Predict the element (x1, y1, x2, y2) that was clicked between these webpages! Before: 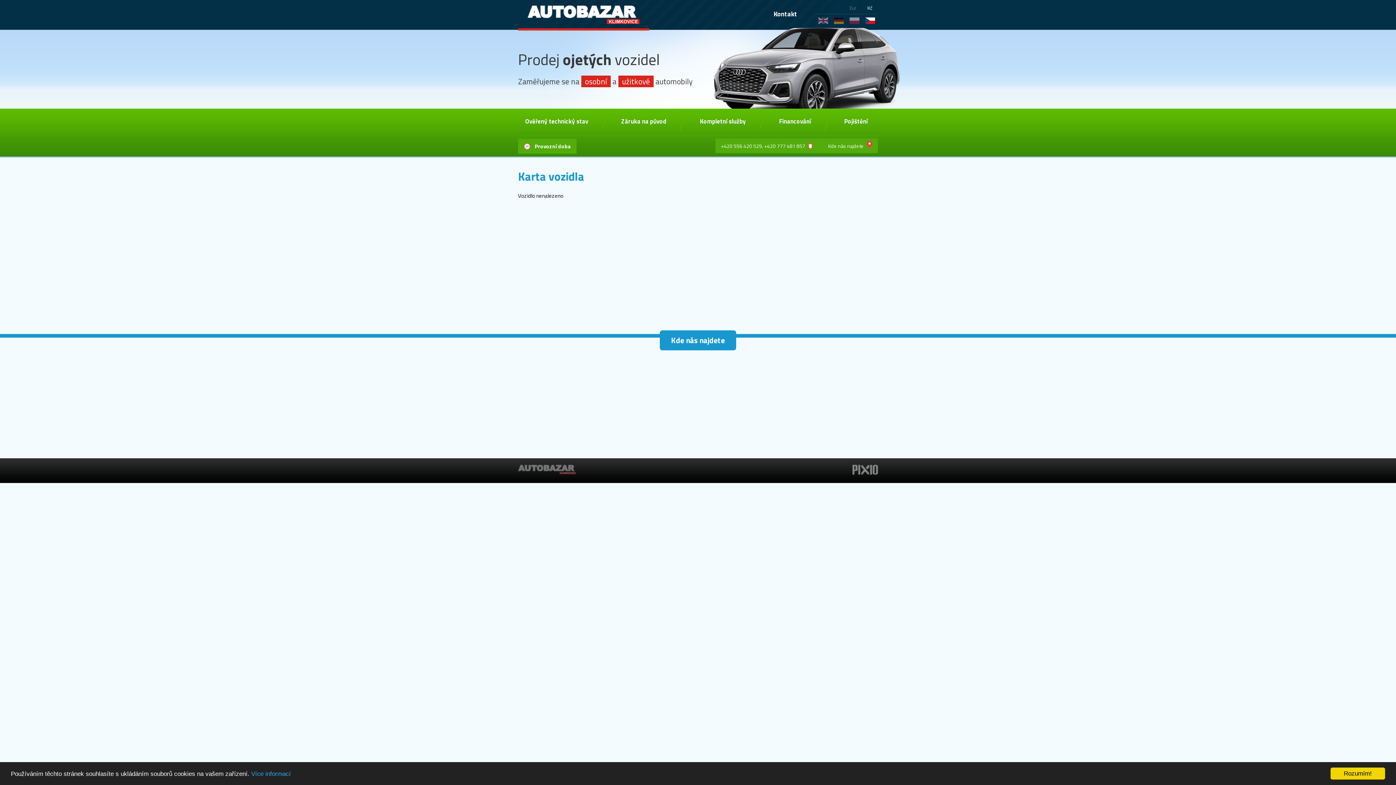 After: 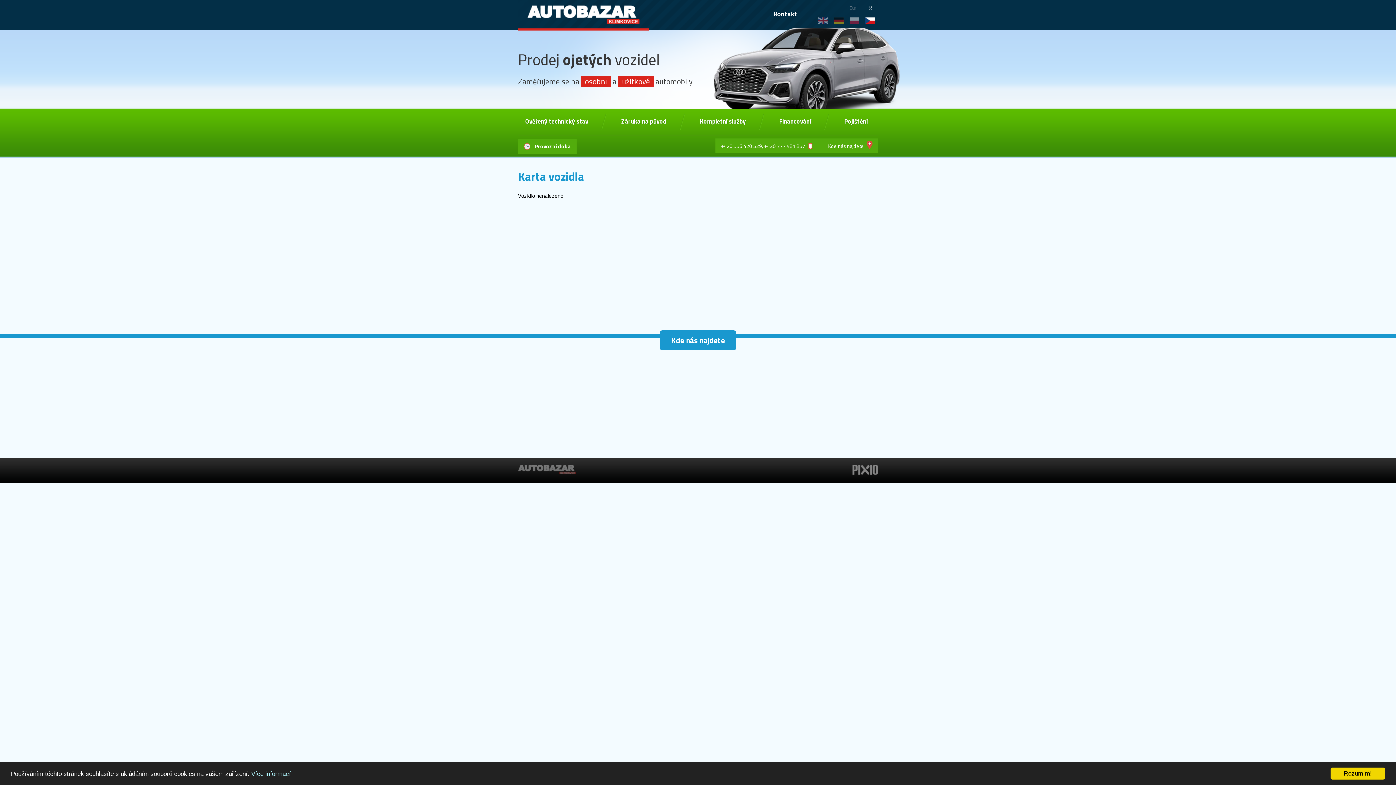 Action: bbox: (251, 770, 290, 777) label: Více informací